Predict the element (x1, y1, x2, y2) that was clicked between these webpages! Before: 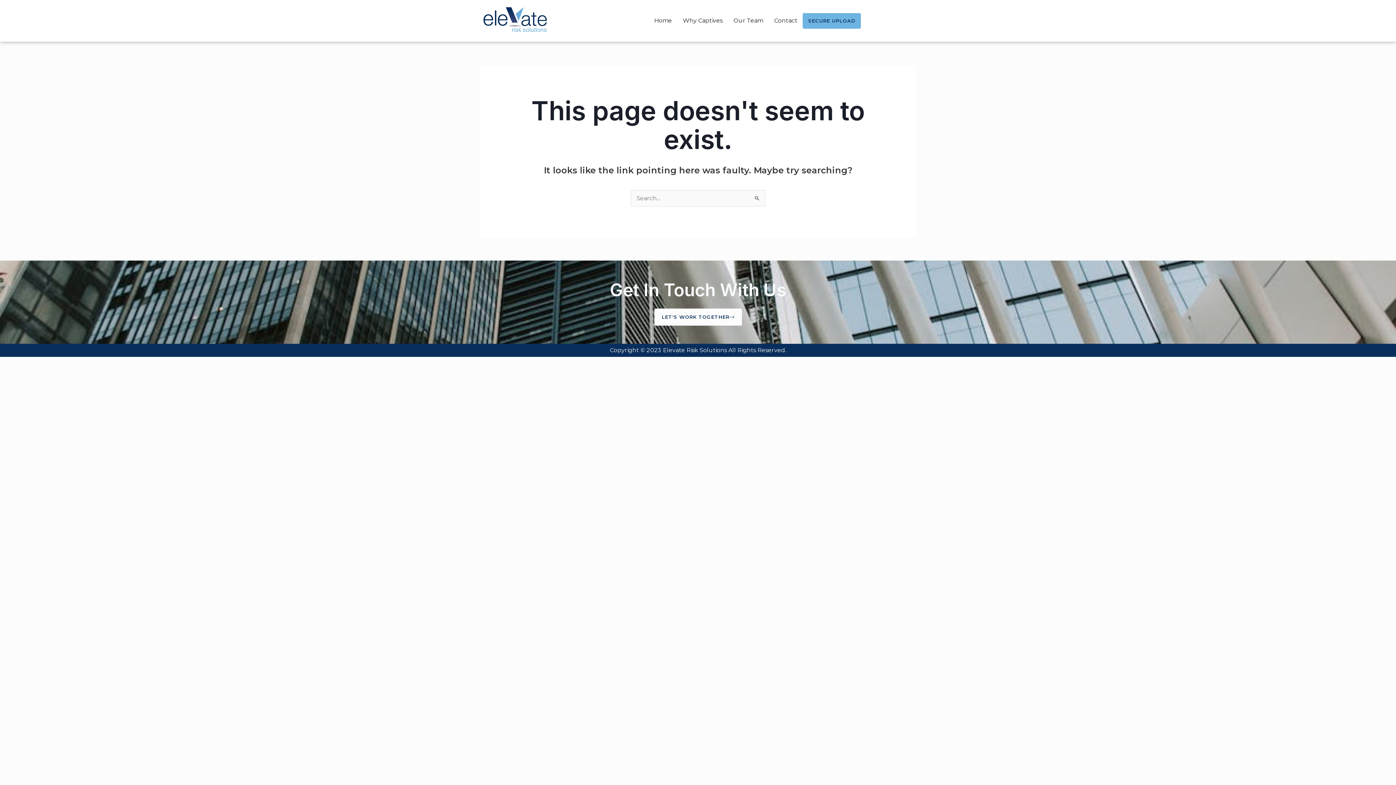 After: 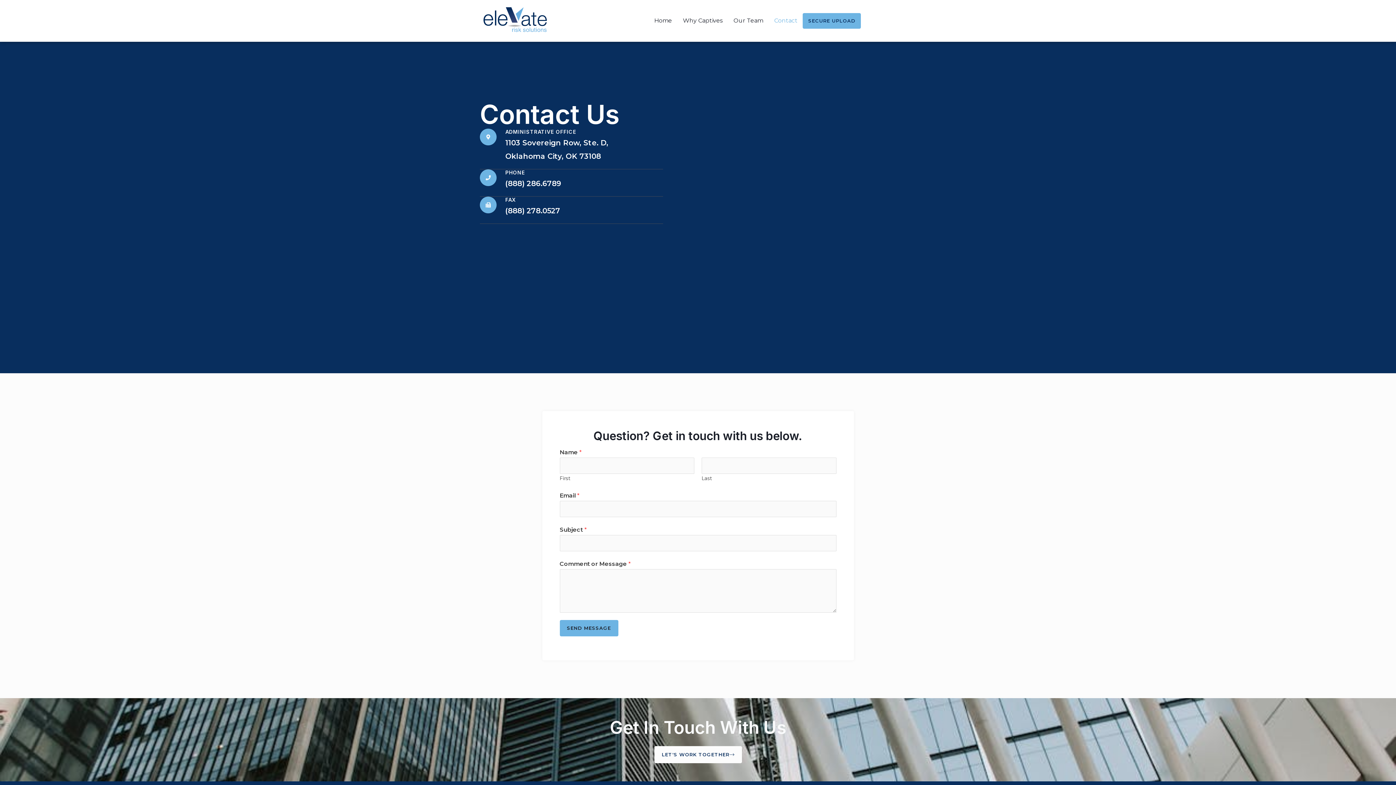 Action: label: Contact bbox: (768, 12, 803, 29)